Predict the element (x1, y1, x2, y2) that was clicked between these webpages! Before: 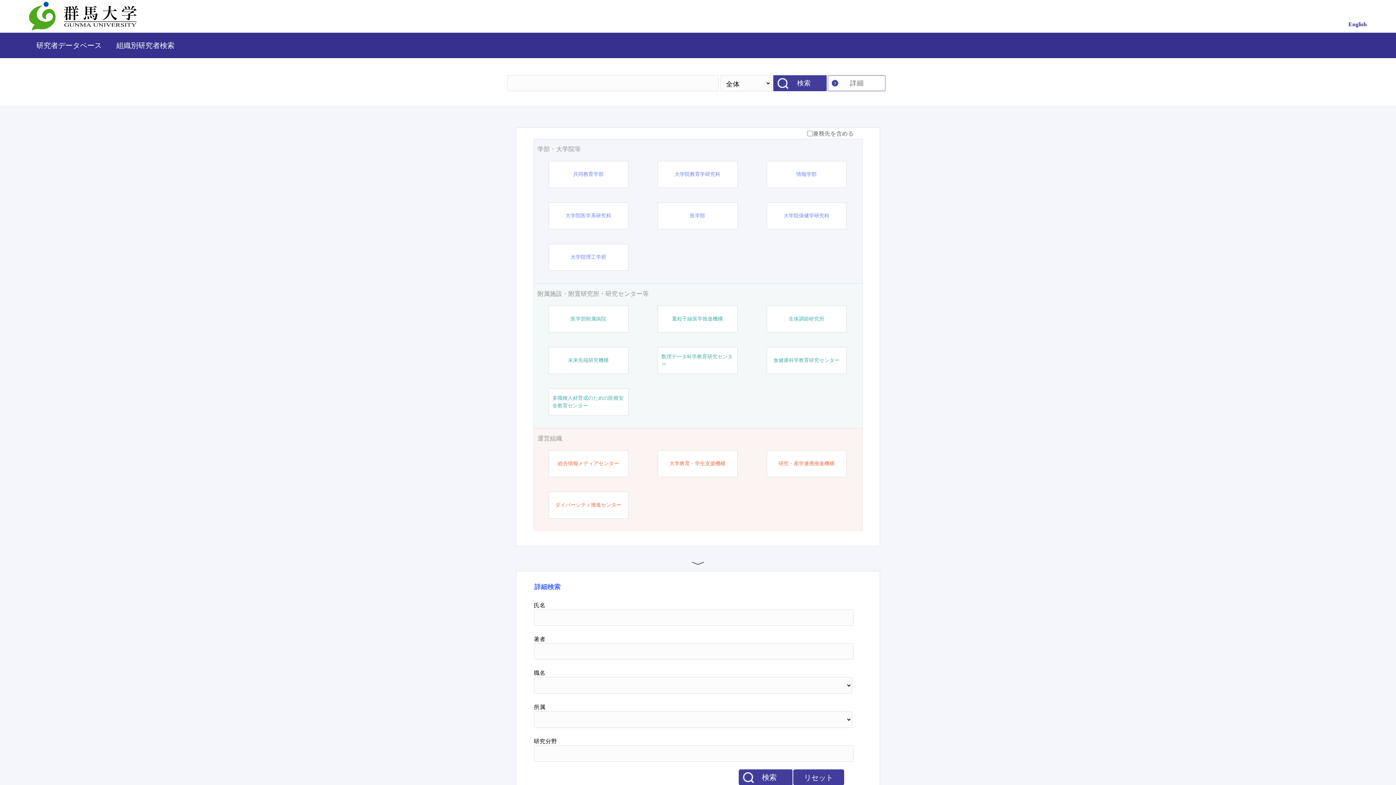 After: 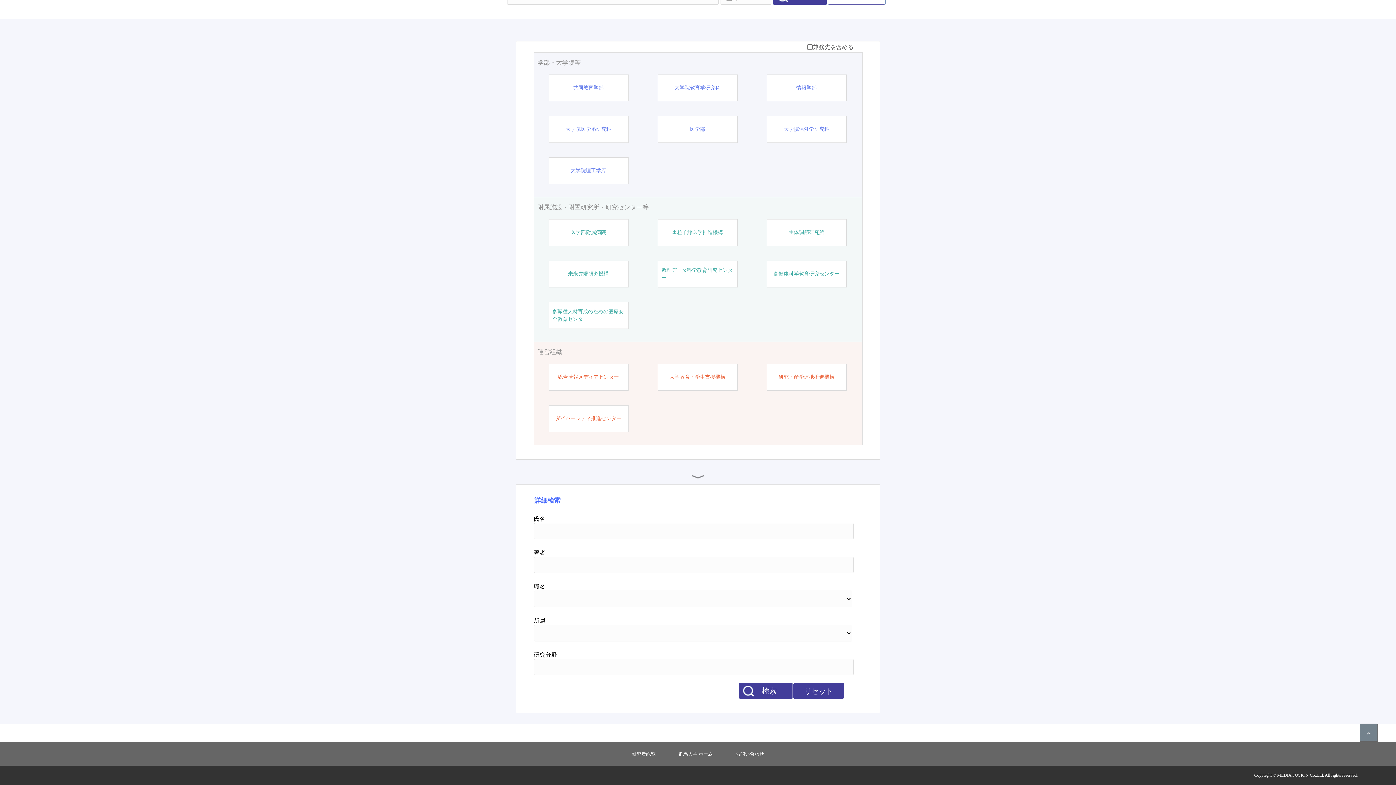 Action: bbox: (828, 75, 886, 91) label: 詳細